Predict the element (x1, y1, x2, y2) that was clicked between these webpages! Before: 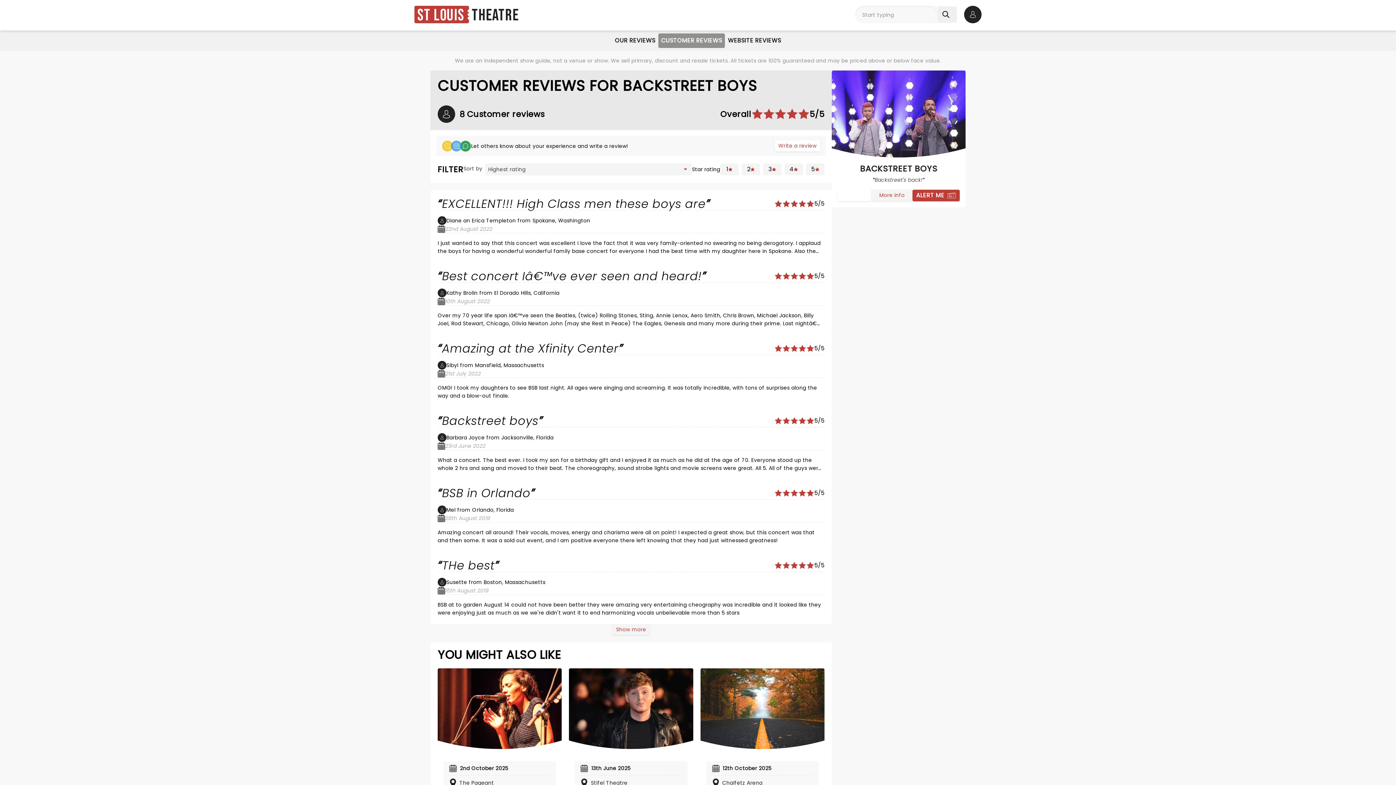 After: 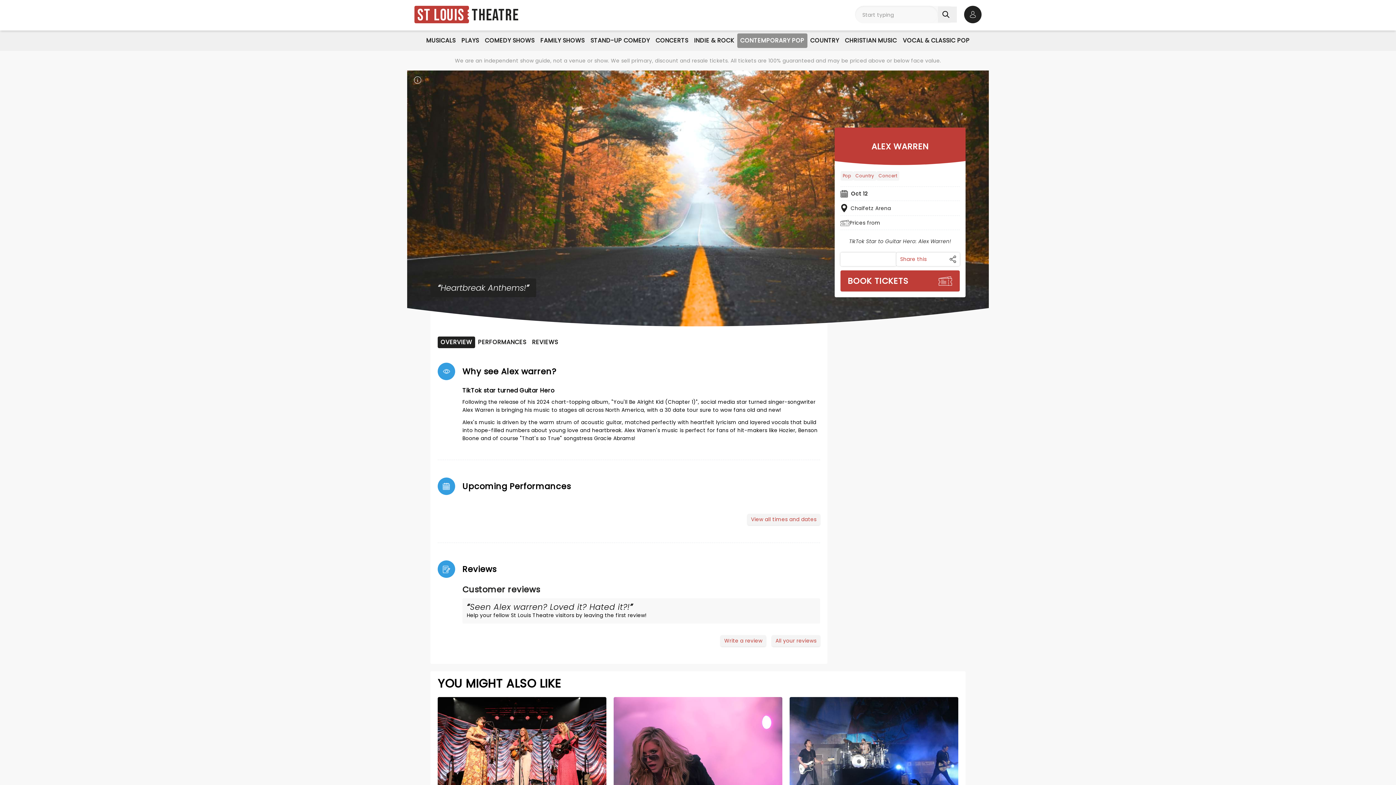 Action: bbox: (700, 668, 824, 750)